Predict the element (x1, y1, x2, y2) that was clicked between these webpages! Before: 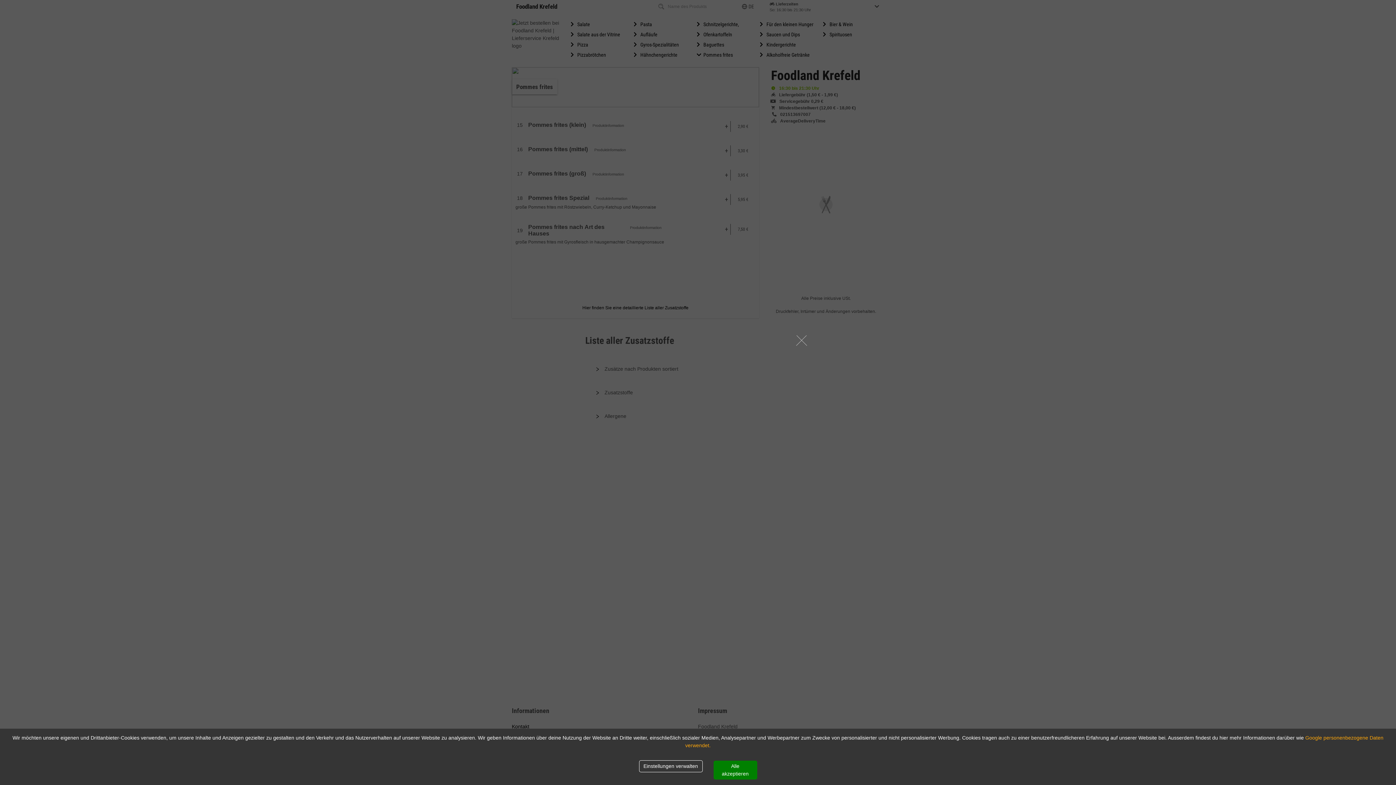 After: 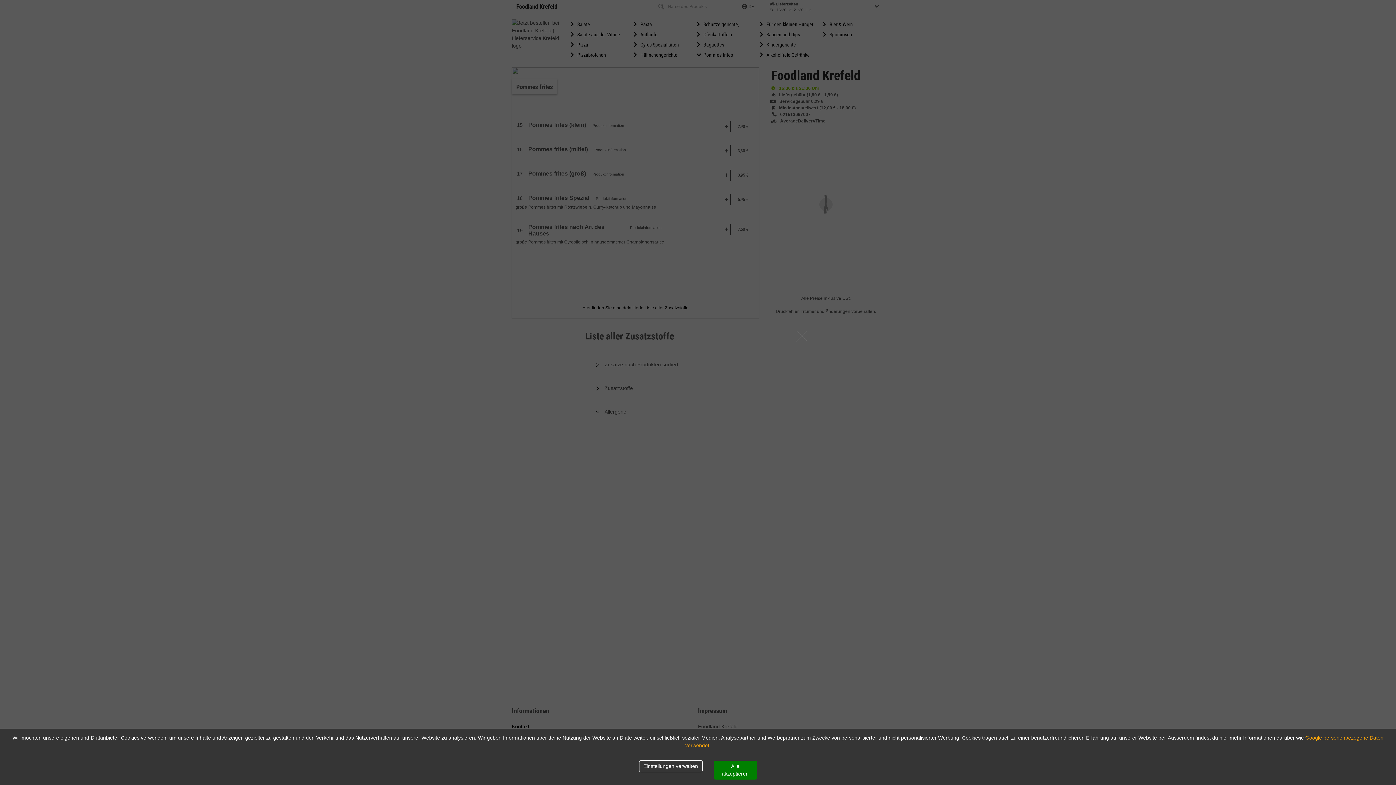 Action: bbox: (590, 408, 805, 424) label: Allergene